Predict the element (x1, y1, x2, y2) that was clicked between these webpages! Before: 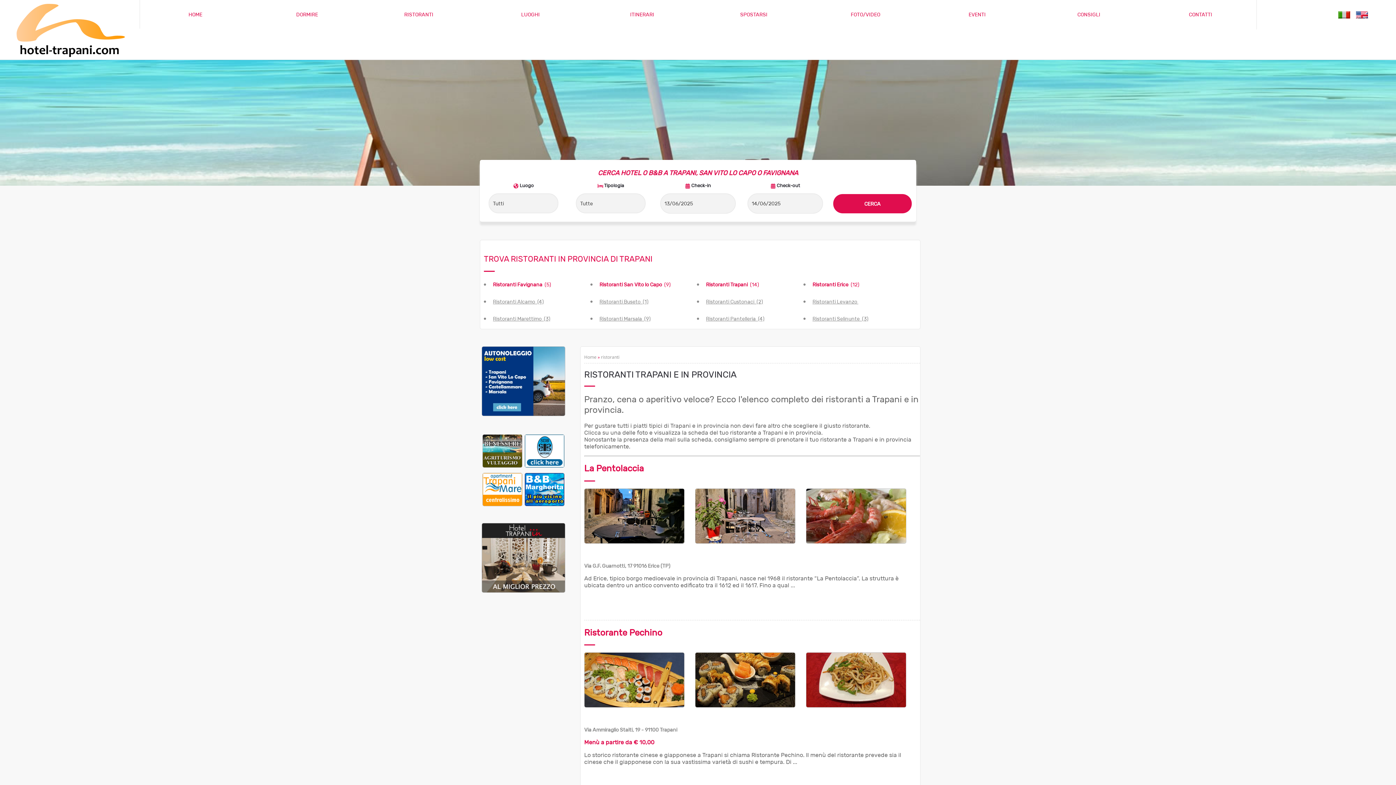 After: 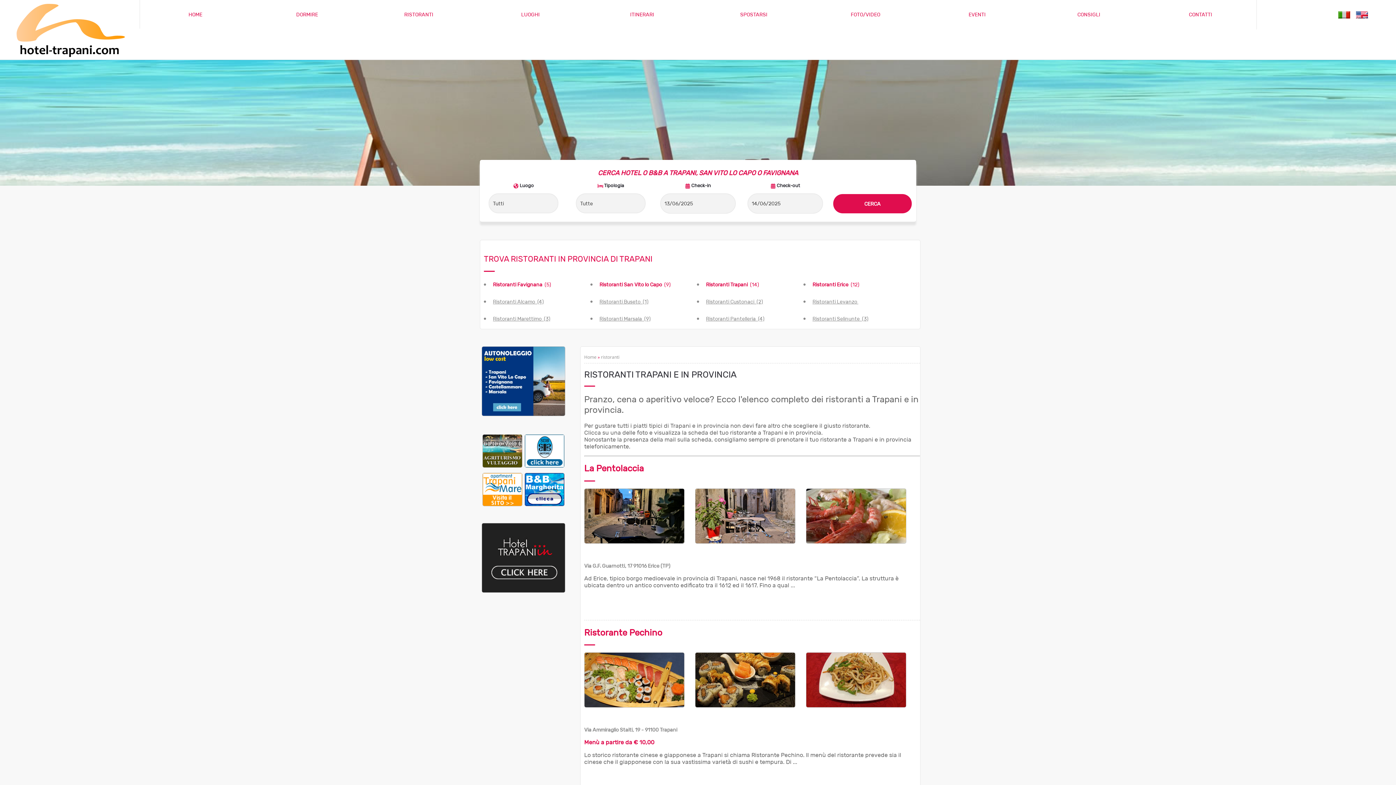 Action: bbox: (524, 485, 564, 492)